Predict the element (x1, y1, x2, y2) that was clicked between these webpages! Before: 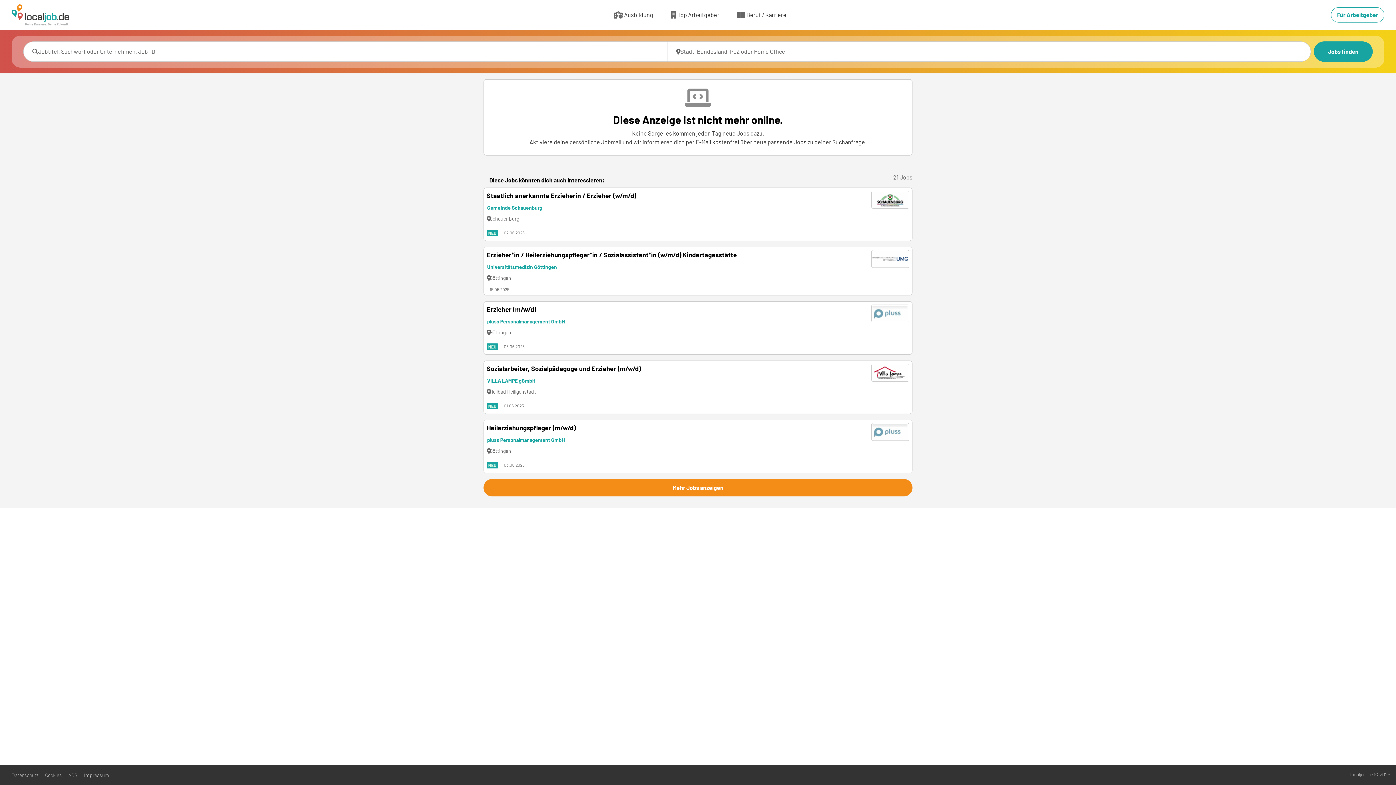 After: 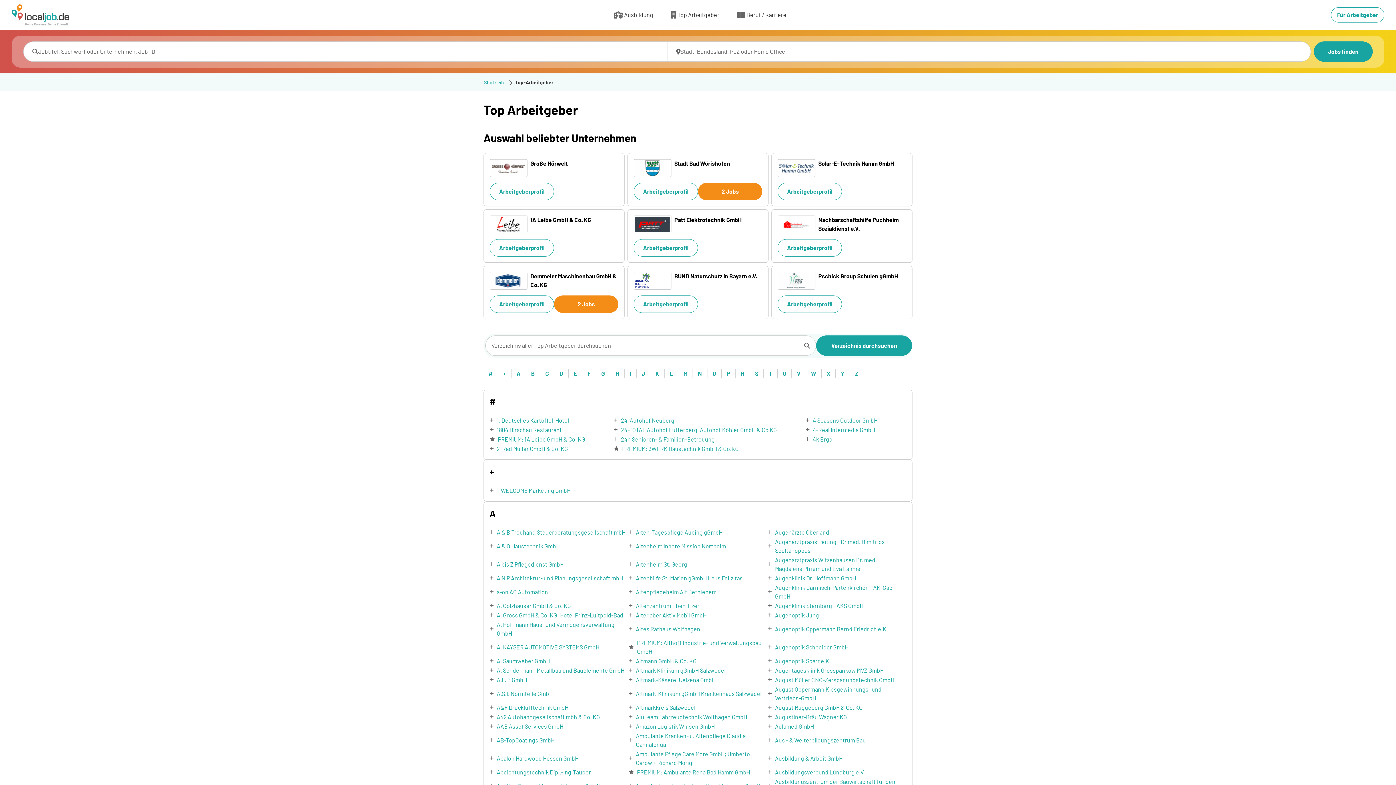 Action: label: interner Link bbox: (670, 6, 719, 23)